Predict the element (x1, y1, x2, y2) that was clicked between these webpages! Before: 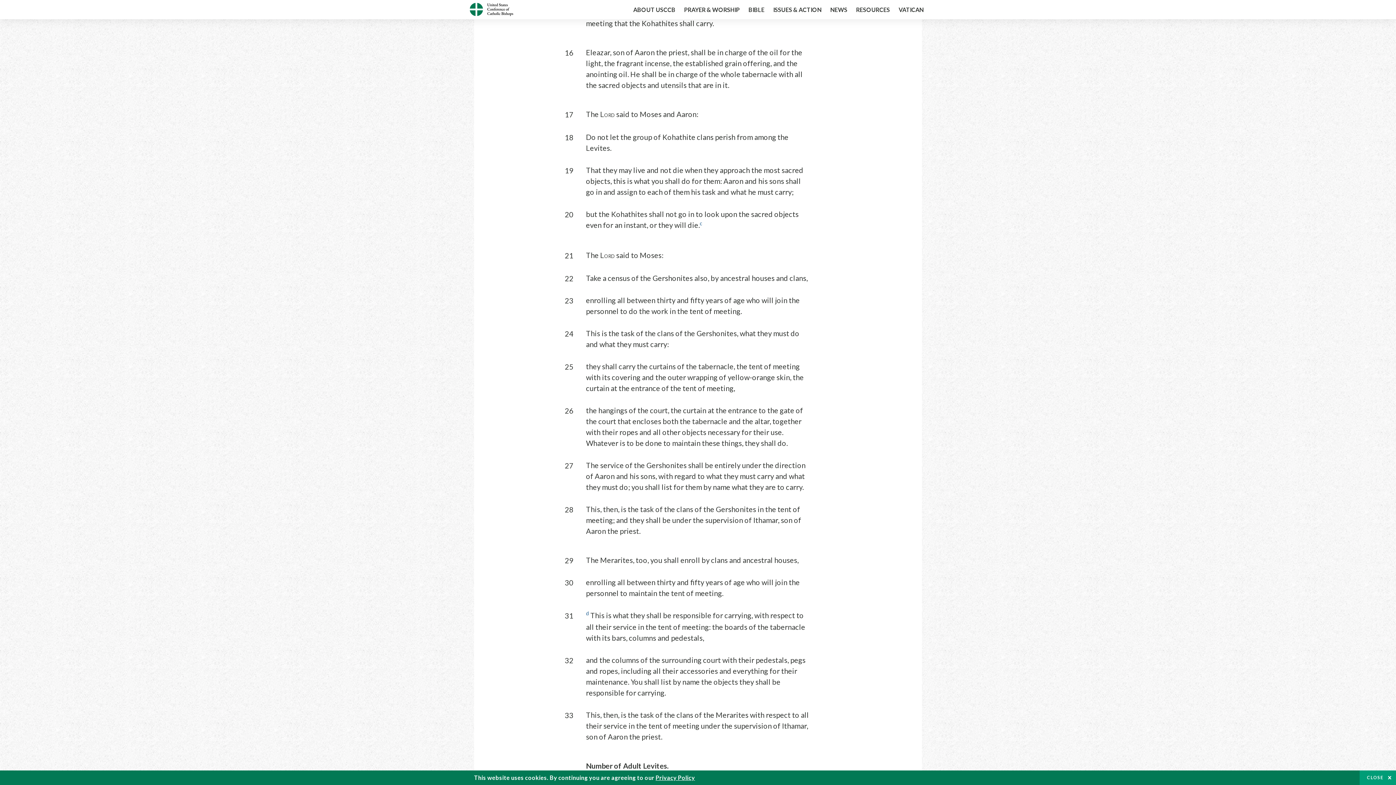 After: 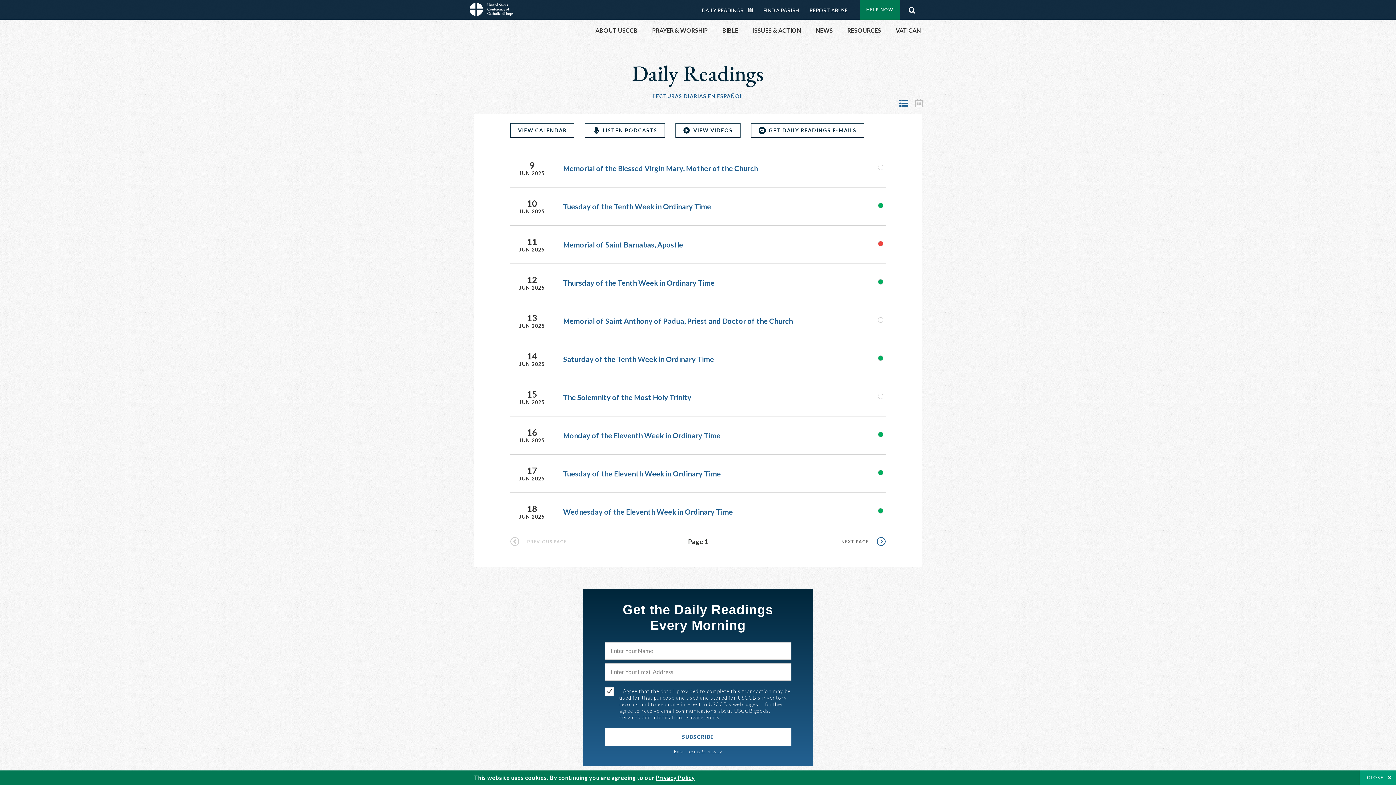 Action: bbox: (469, 9, 513, 17)